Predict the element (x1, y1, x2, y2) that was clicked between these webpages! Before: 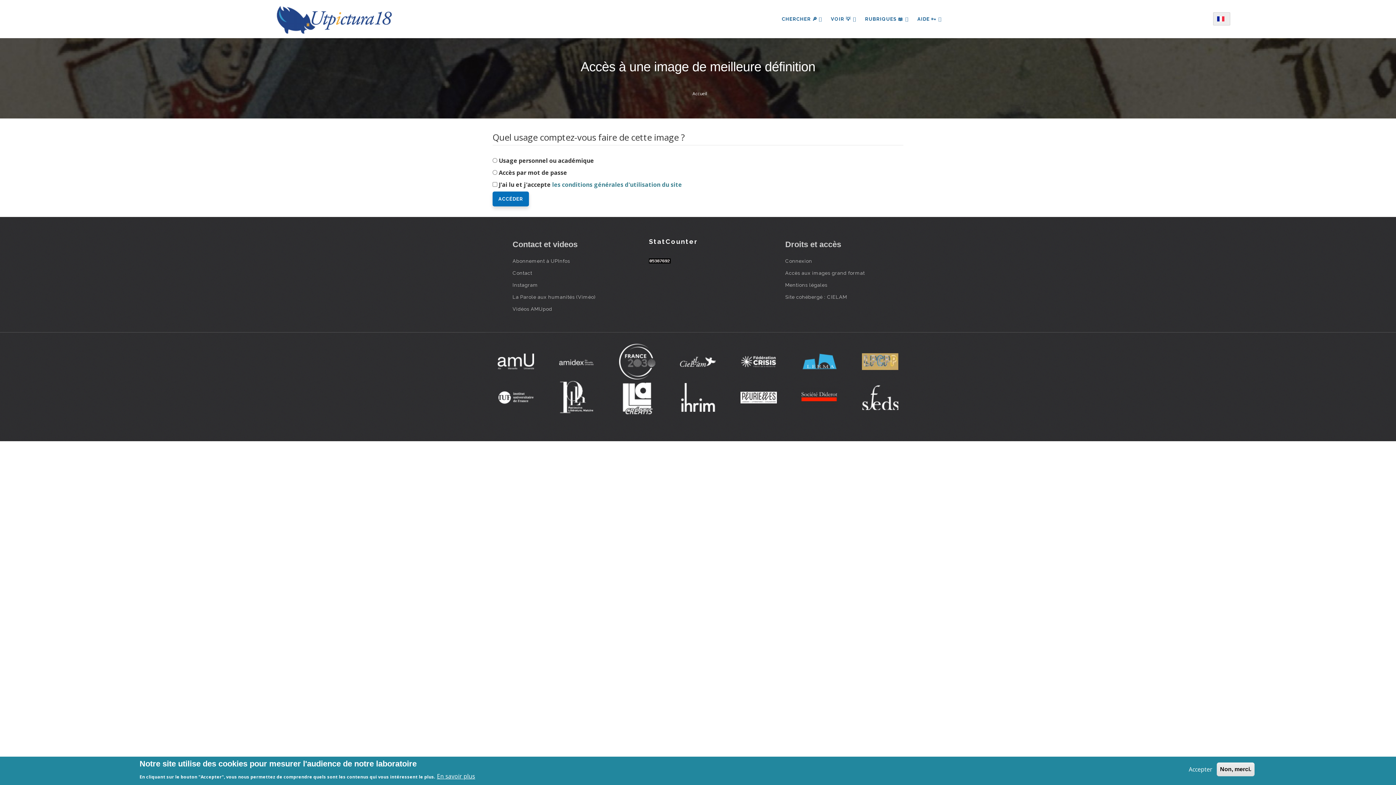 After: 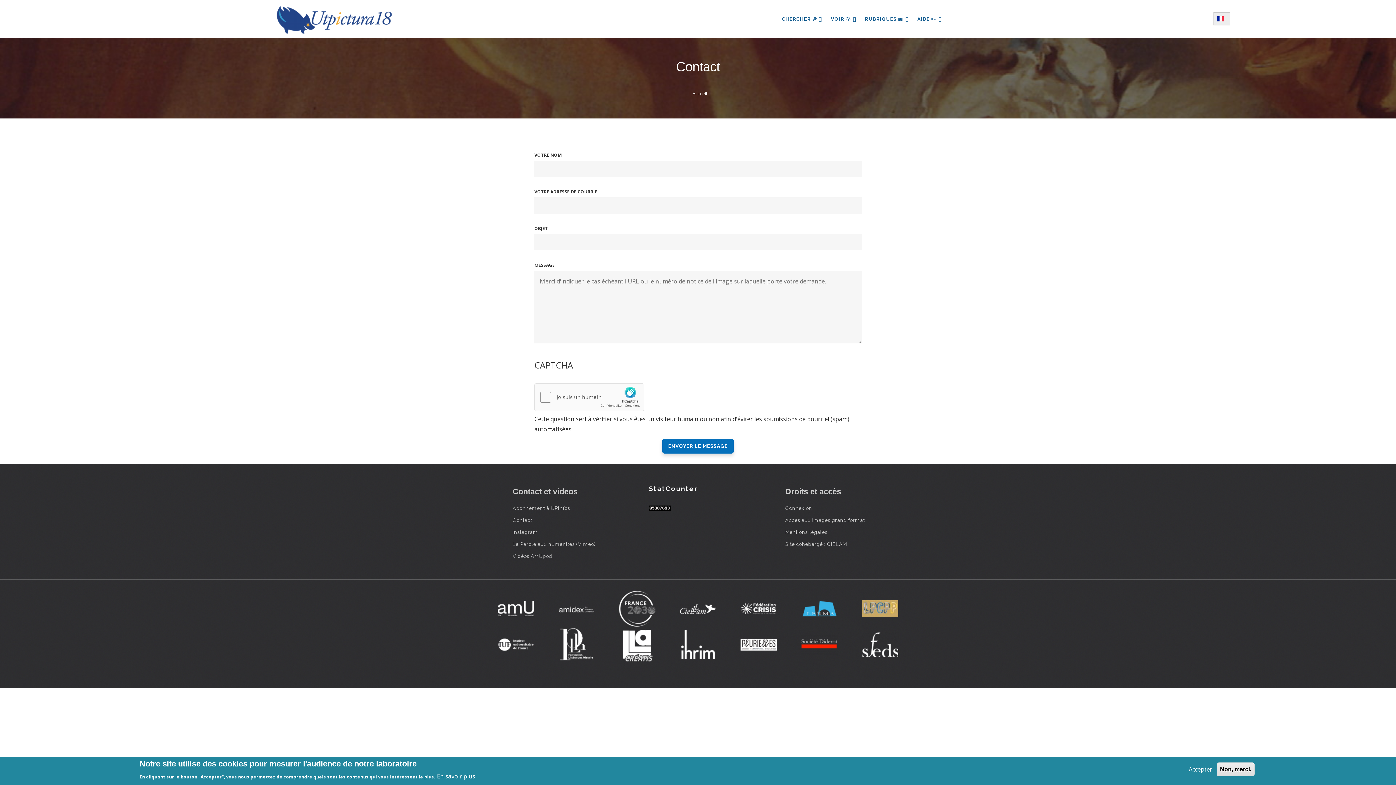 Action: bbox: (512, 270, 532, 275) label: Contact